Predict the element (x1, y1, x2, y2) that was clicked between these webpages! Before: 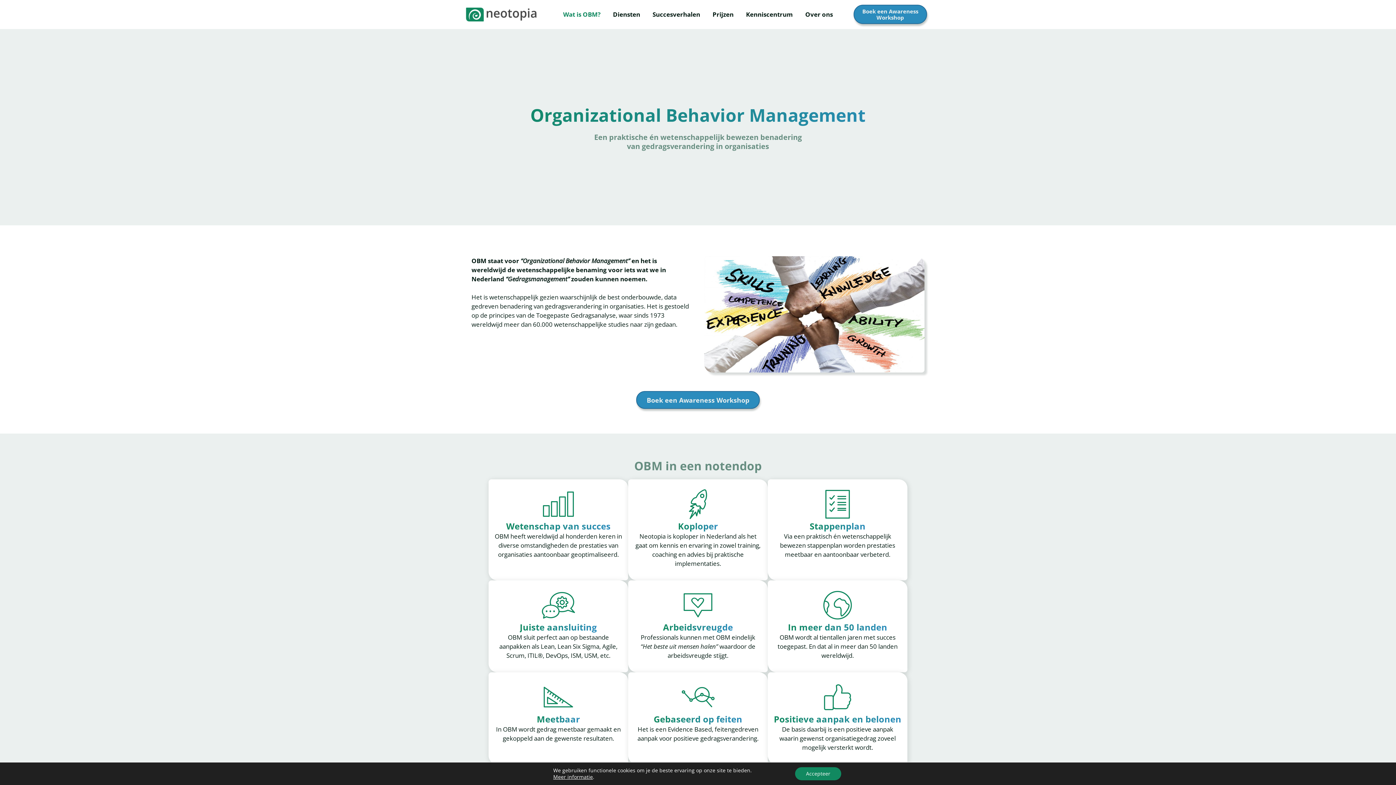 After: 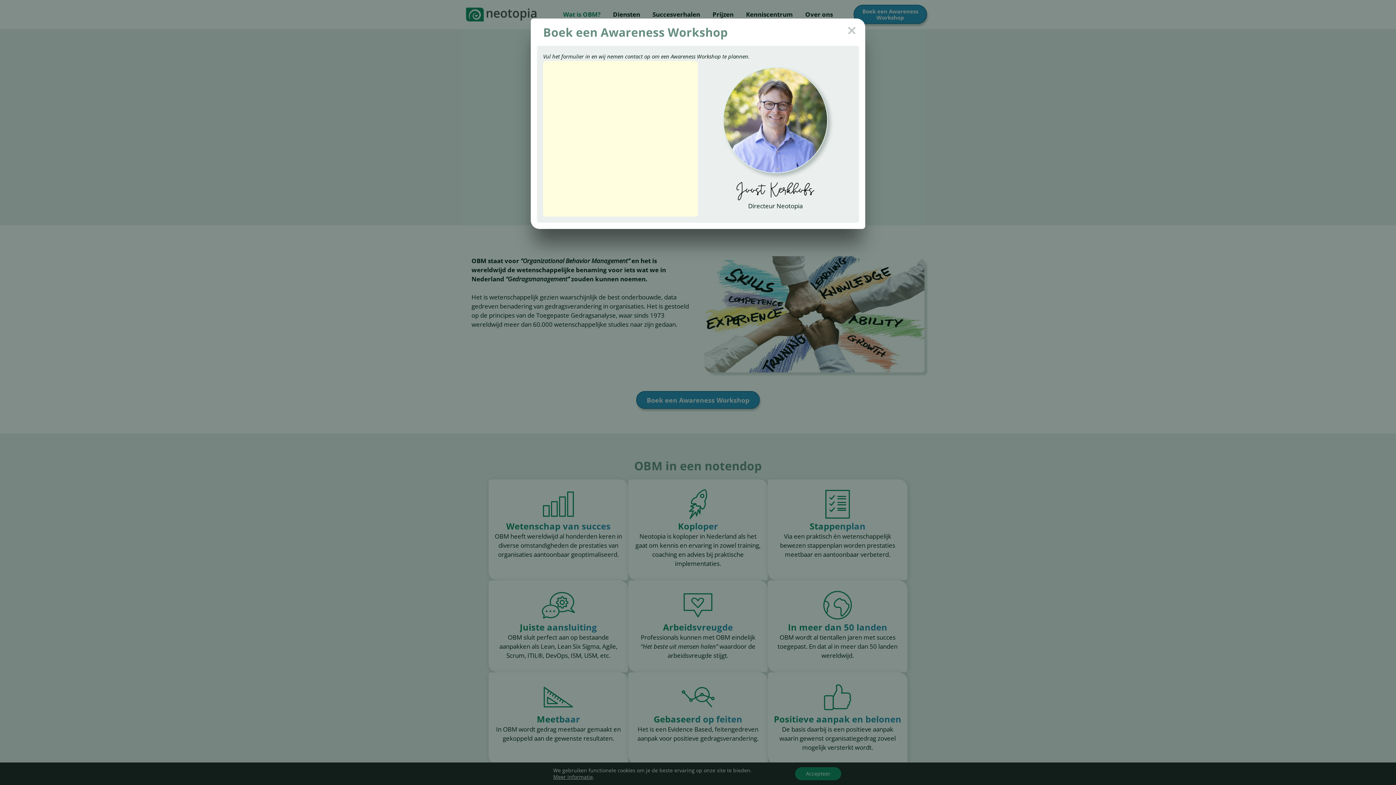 Action: bbox: (853, 4, 927, 24) label: Boek een Awareness Workshop